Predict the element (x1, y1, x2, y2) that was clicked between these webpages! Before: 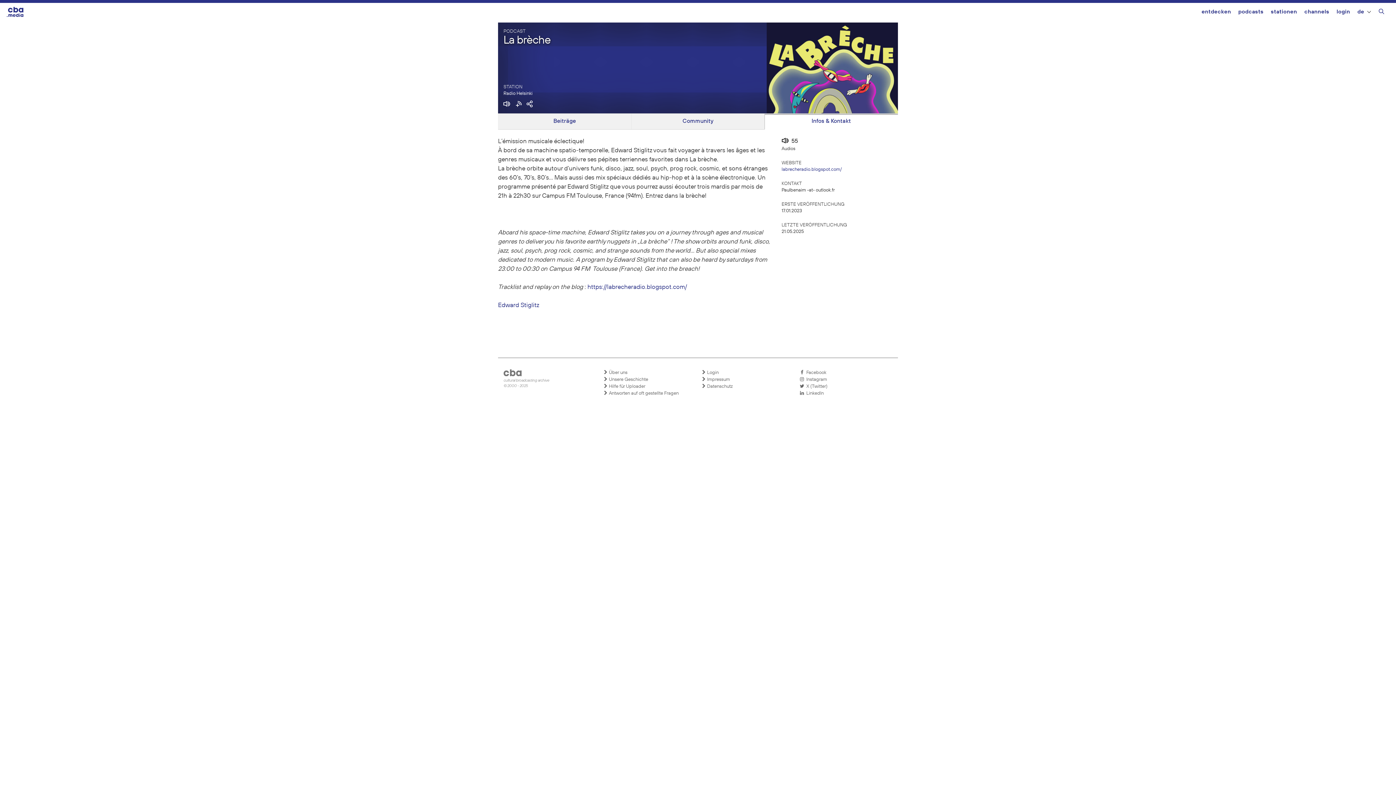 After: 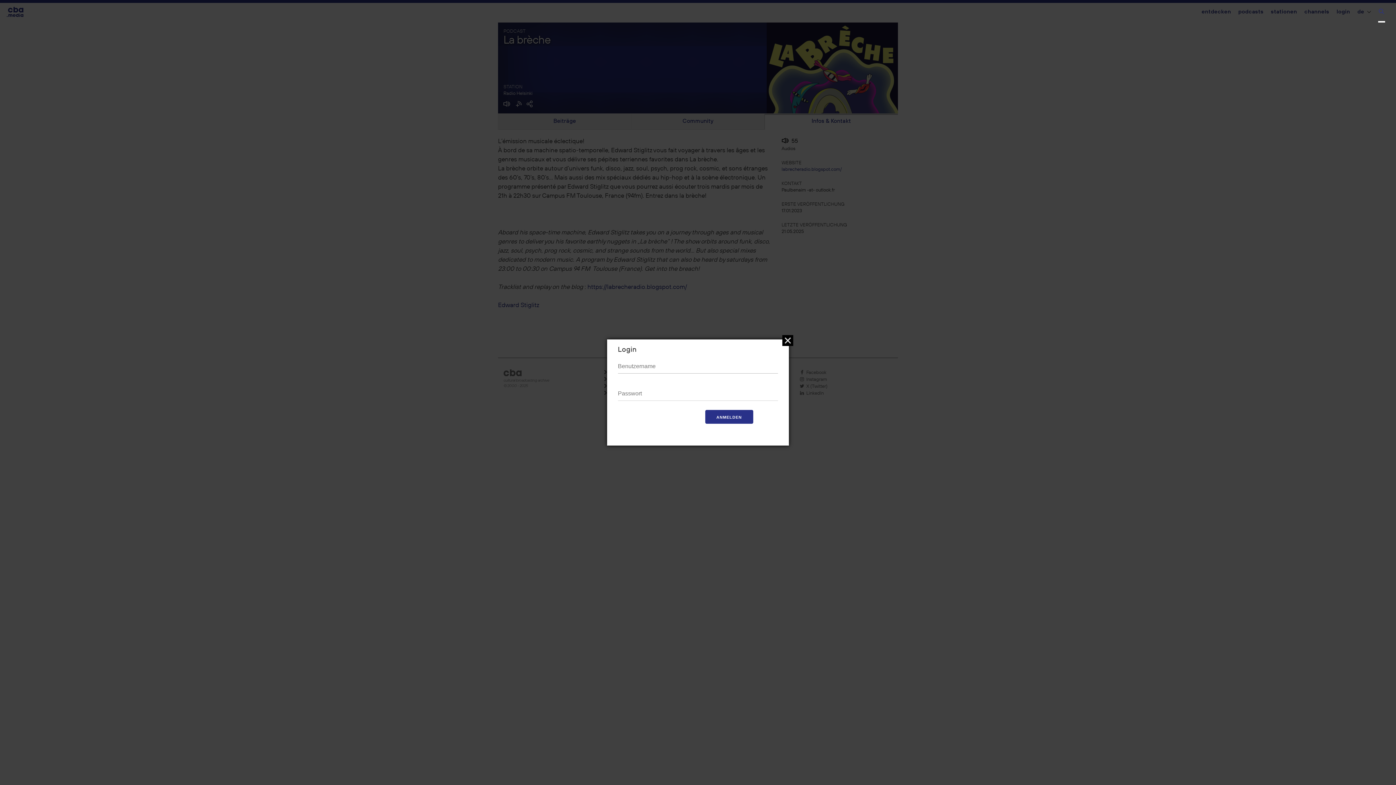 Action: bbox: (1336, 2, 1350, 22) label: login